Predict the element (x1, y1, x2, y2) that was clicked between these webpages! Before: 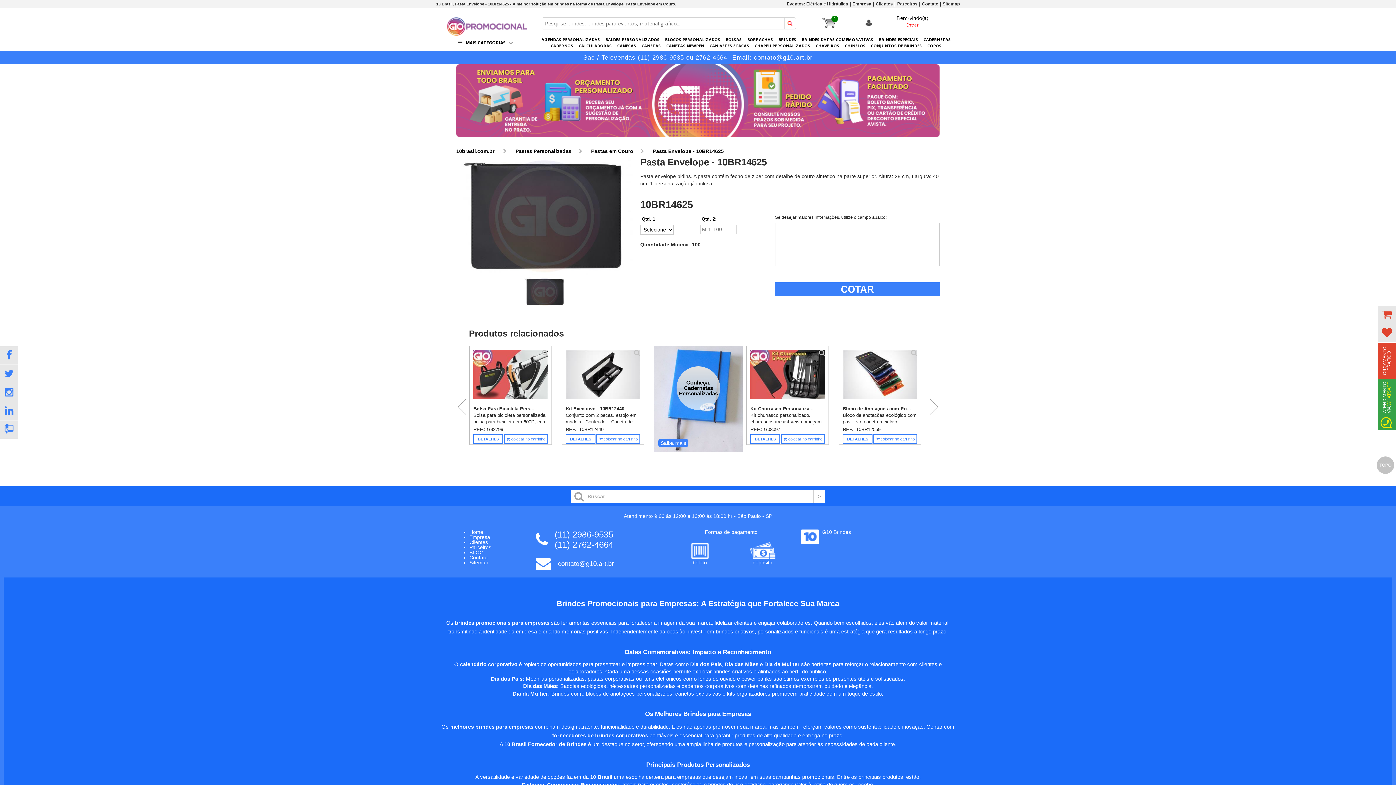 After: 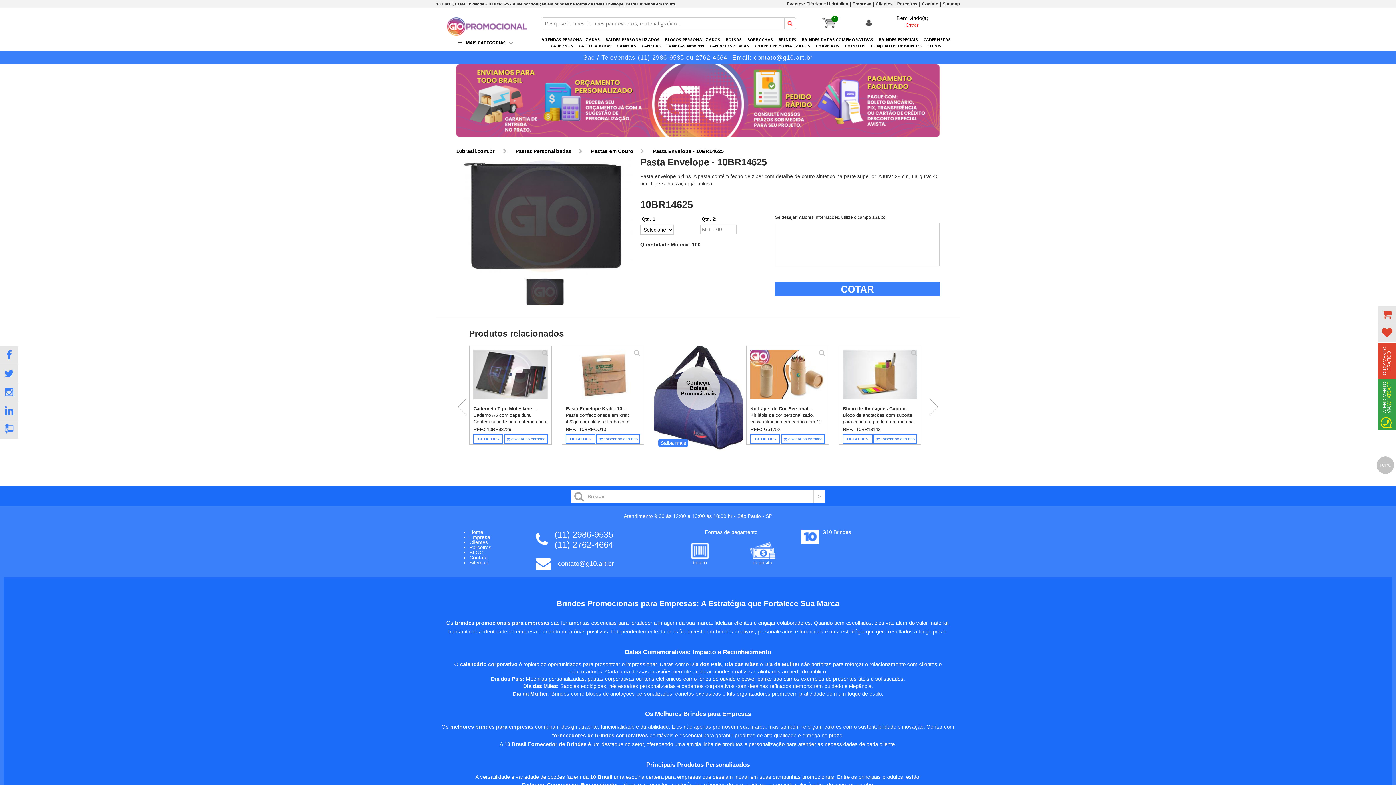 Action: label: Pasta Envelope - 10BR14625 bbox: (653, 148, 724, 154)